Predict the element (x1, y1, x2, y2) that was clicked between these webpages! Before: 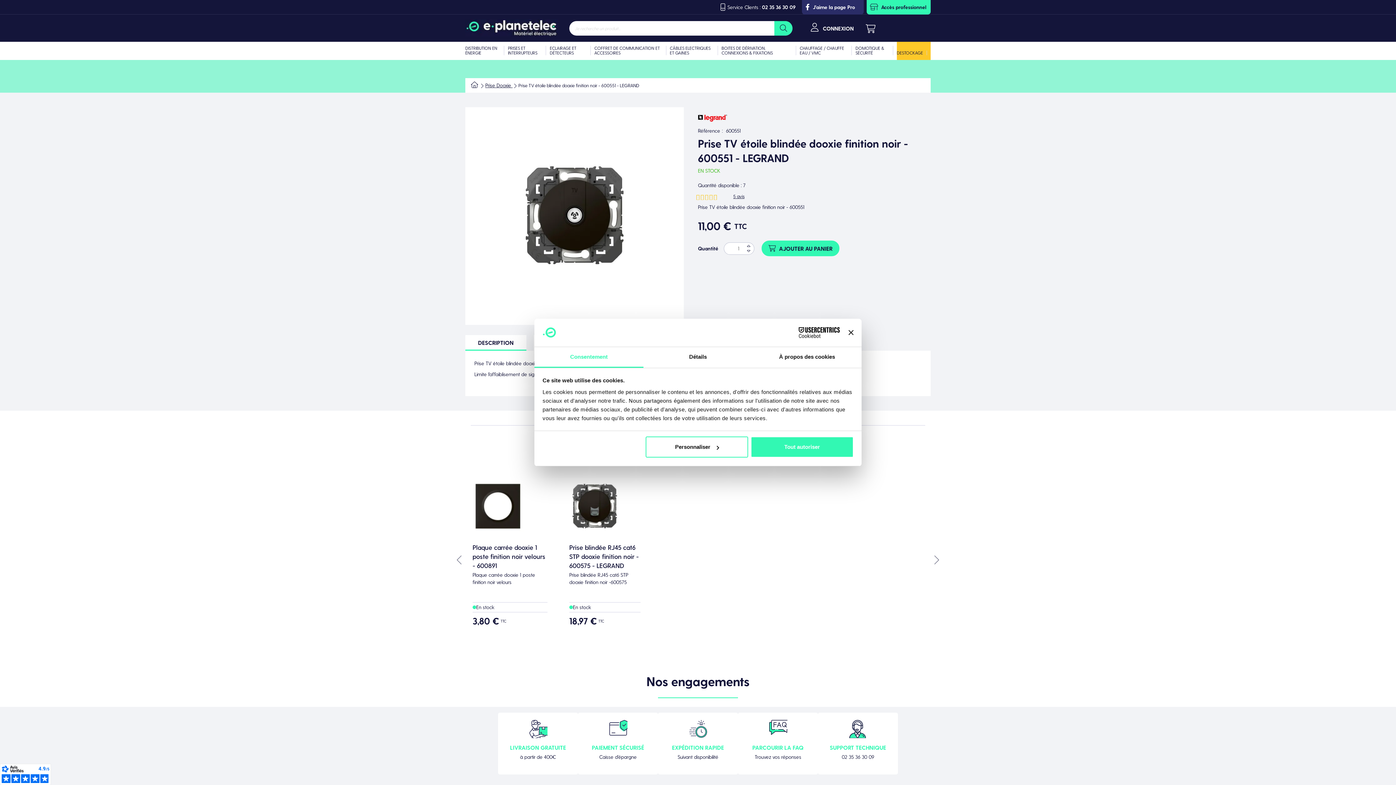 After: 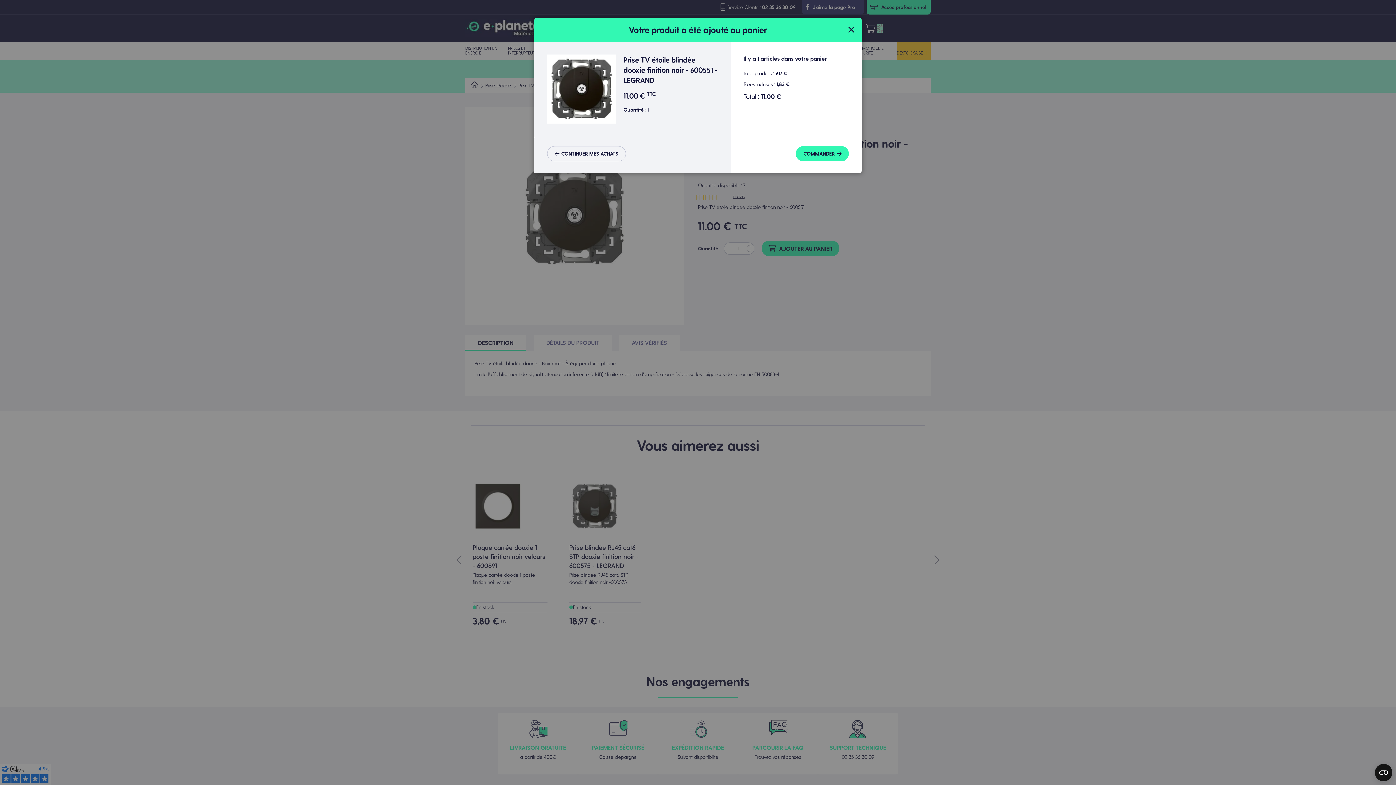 Action: label:  AJOUTER AU PANIER bbox: (761, 240, 839, 256)